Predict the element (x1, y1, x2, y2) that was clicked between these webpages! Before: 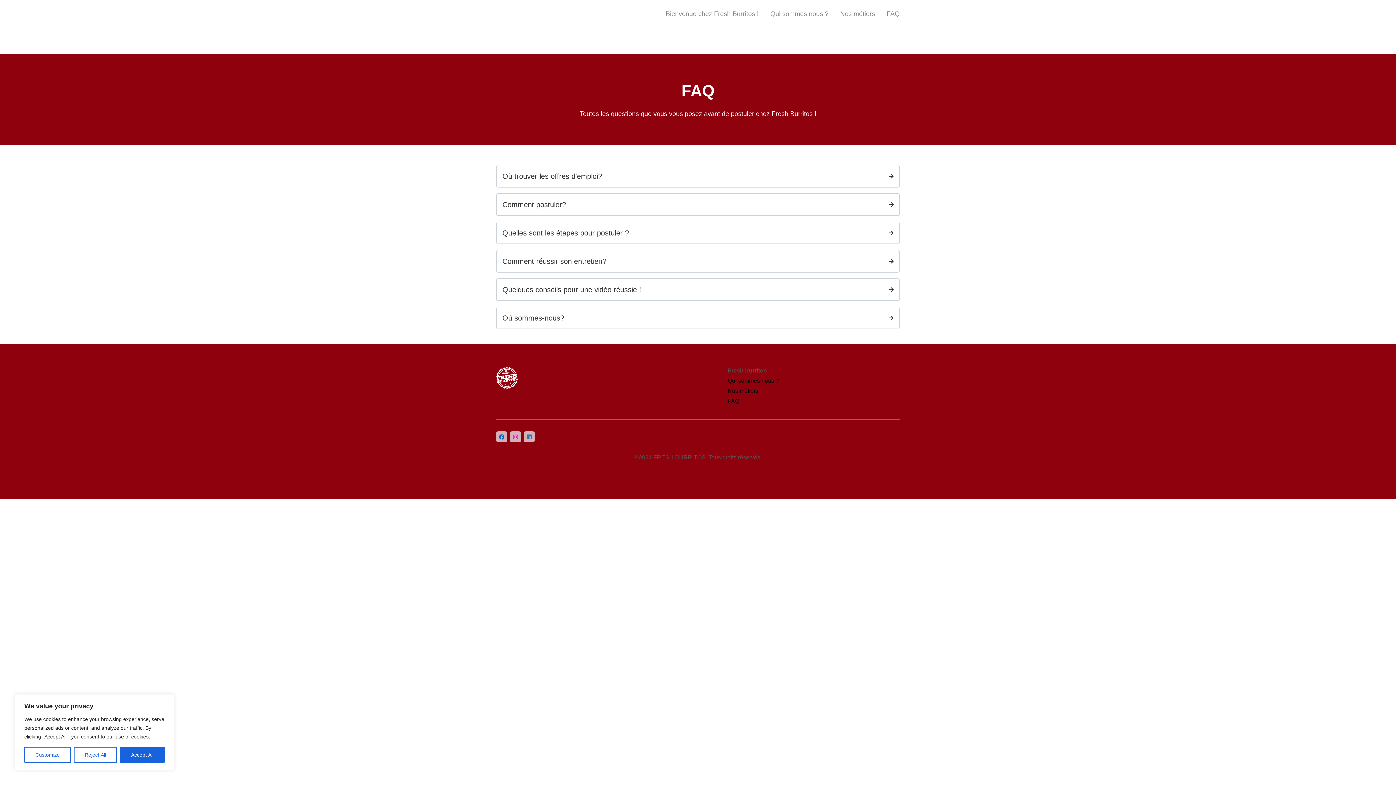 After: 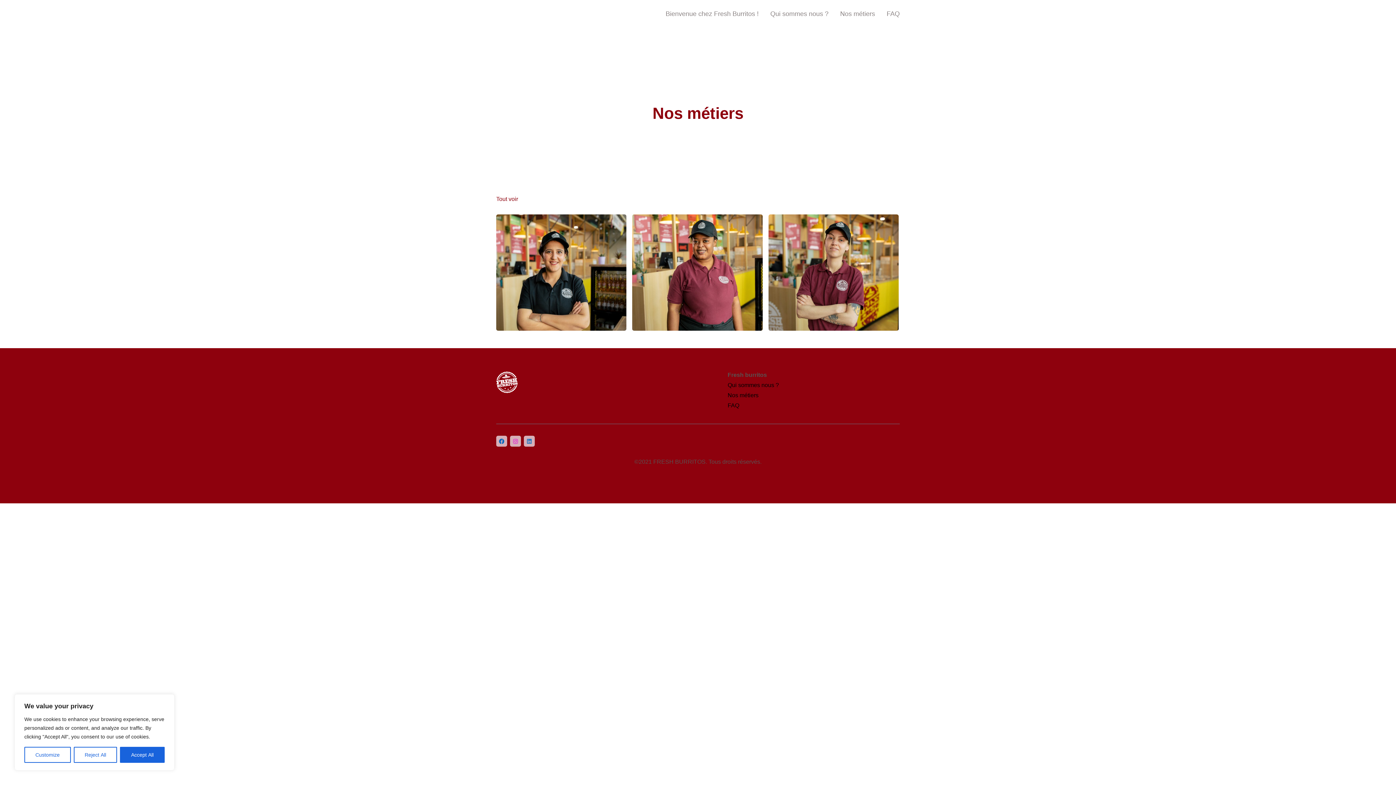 Action: bbox: (840, 10, 875, 17) label: Nos métiers